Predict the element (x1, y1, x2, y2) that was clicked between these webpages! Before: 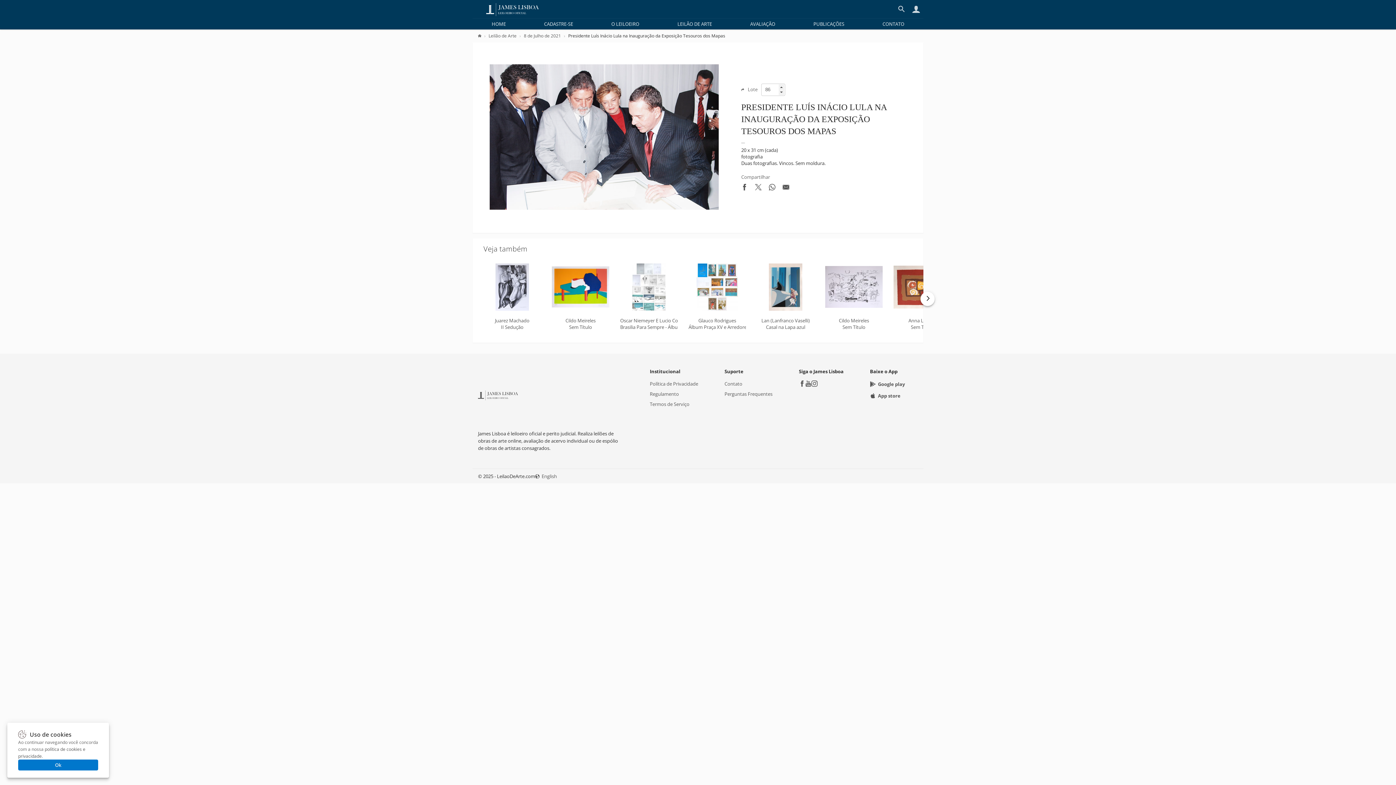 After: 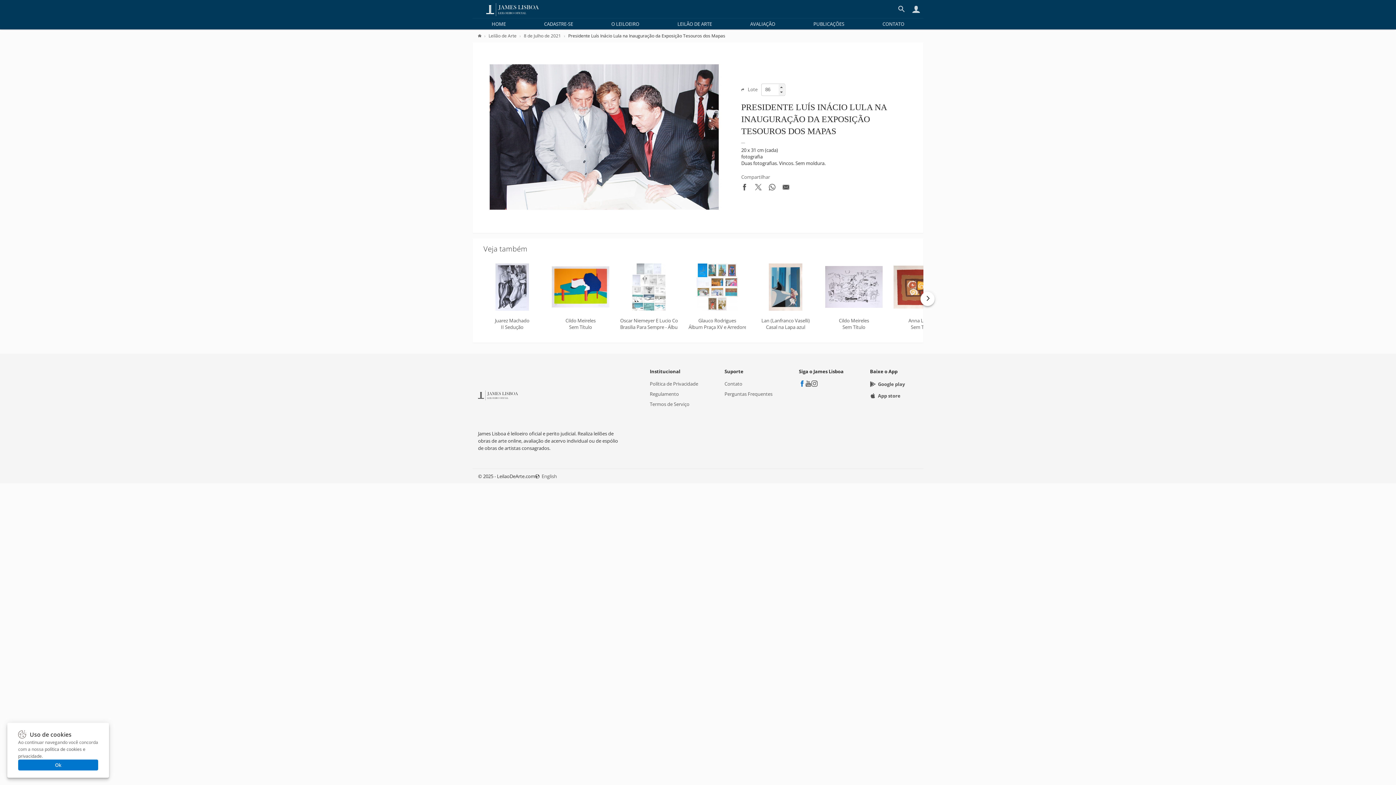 Action: bbox: (799, 380, 805, 388)